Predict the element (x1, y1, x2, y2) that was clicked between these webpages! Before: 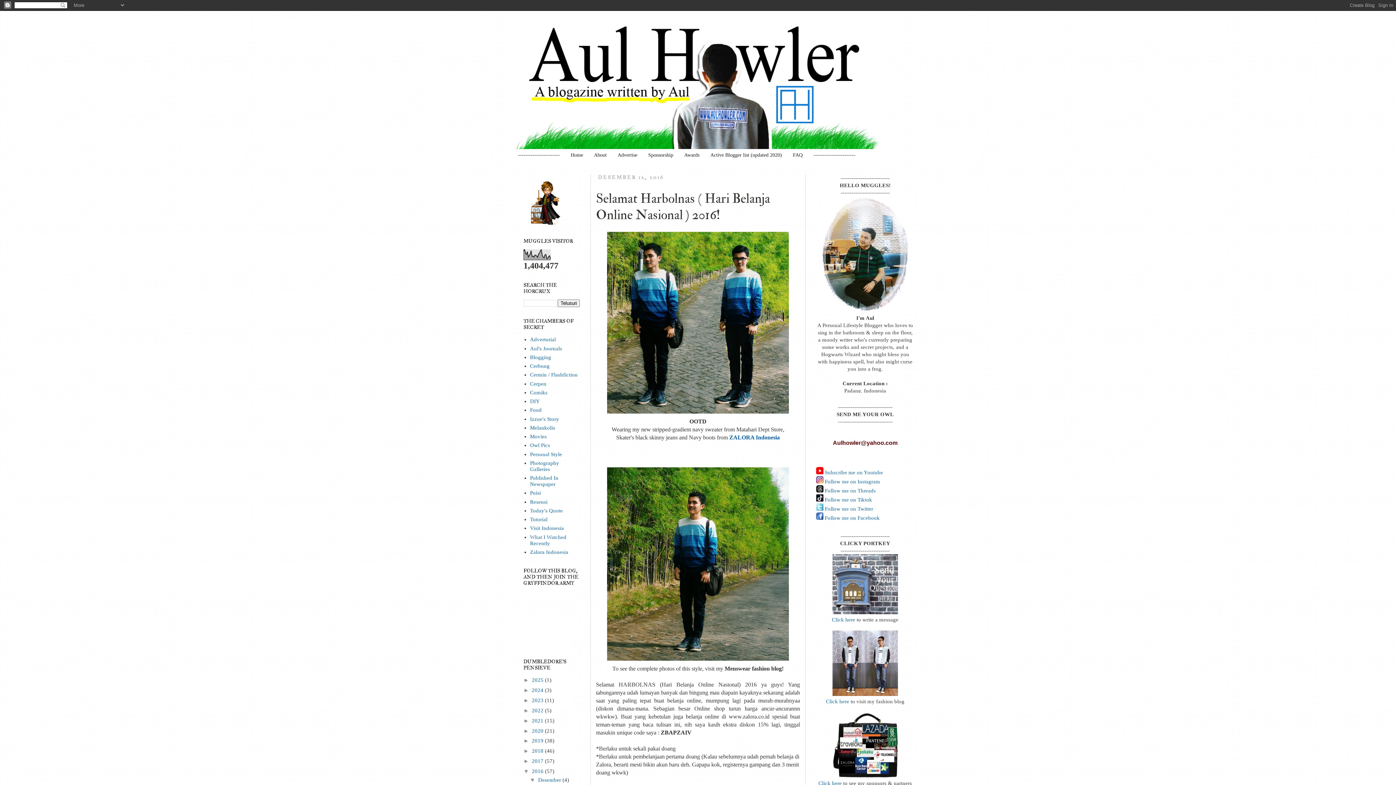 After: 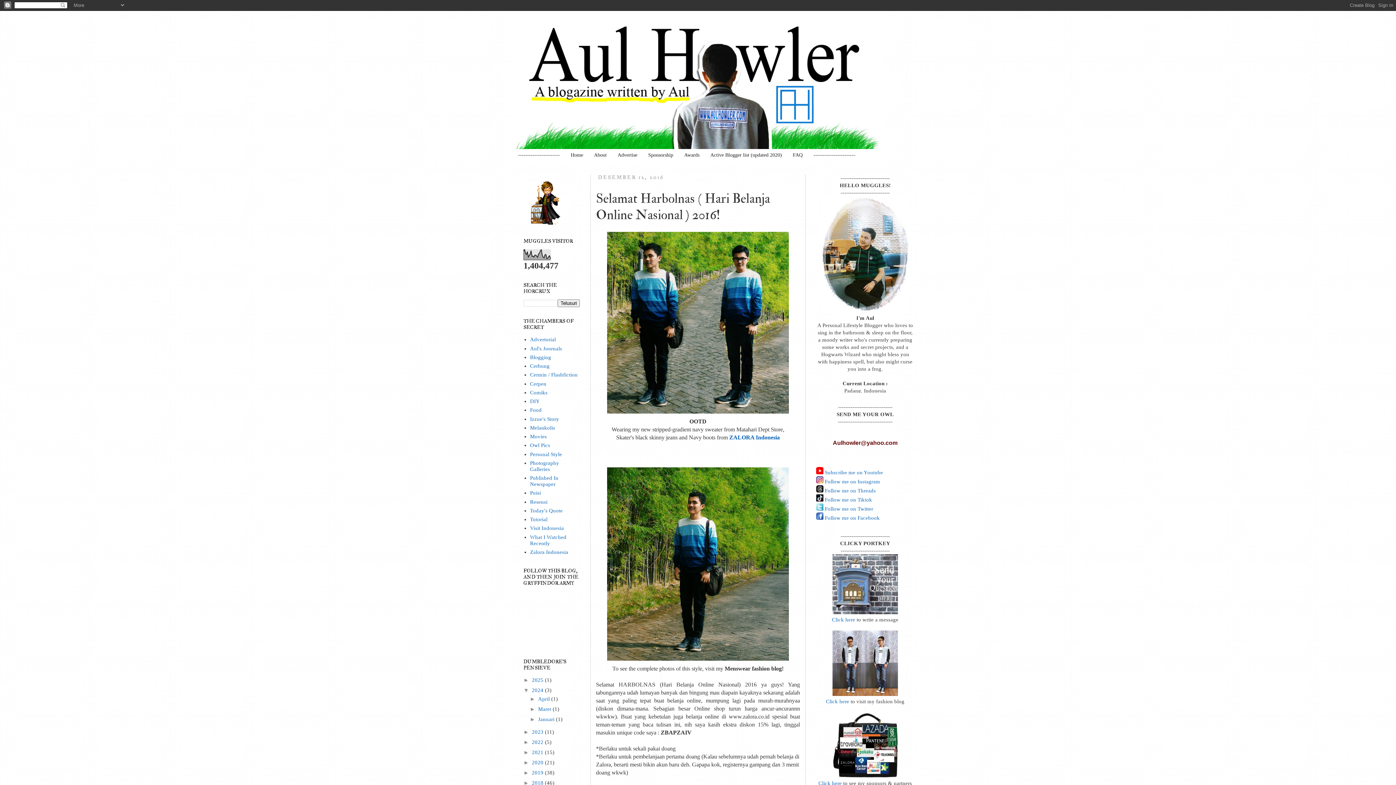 Action: bbox: (523, 687, 532, 693) label: ►  